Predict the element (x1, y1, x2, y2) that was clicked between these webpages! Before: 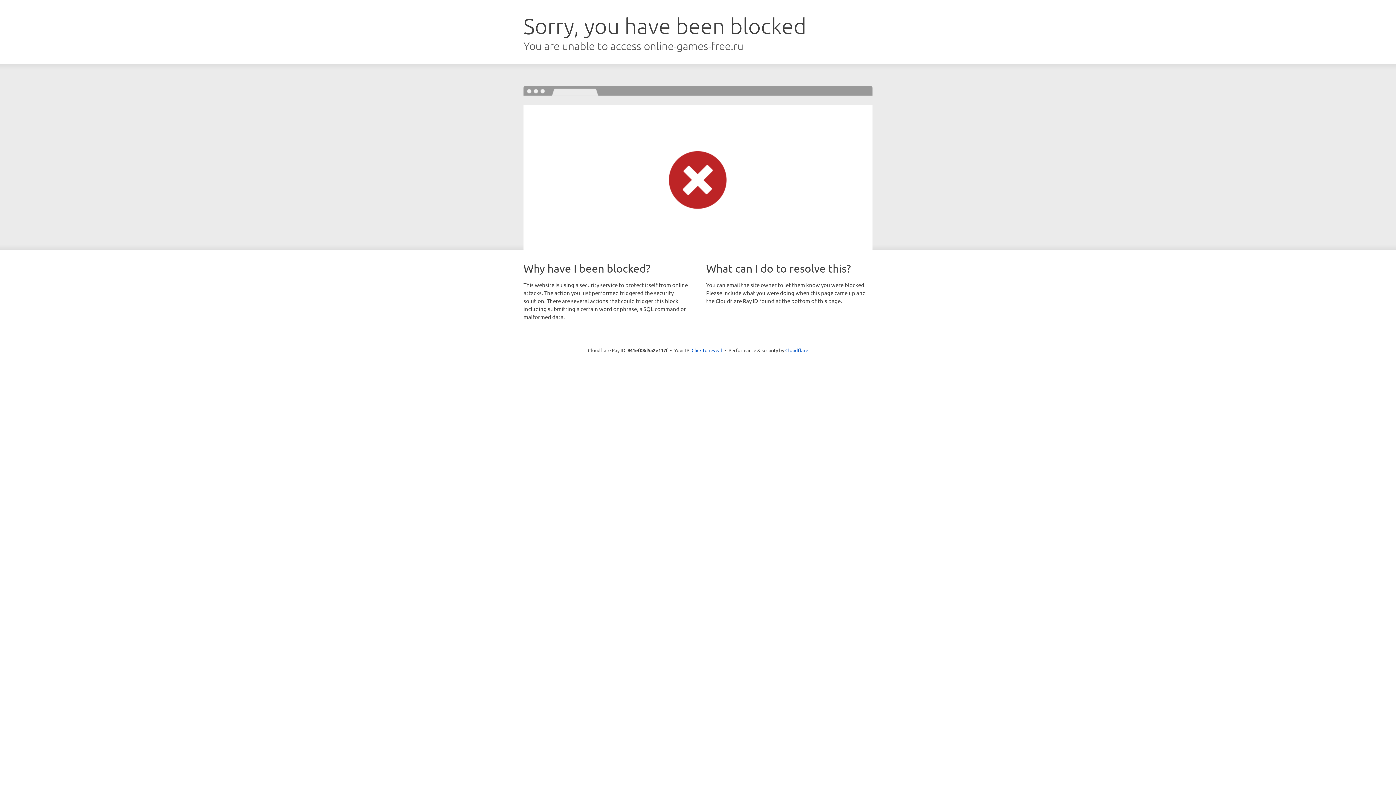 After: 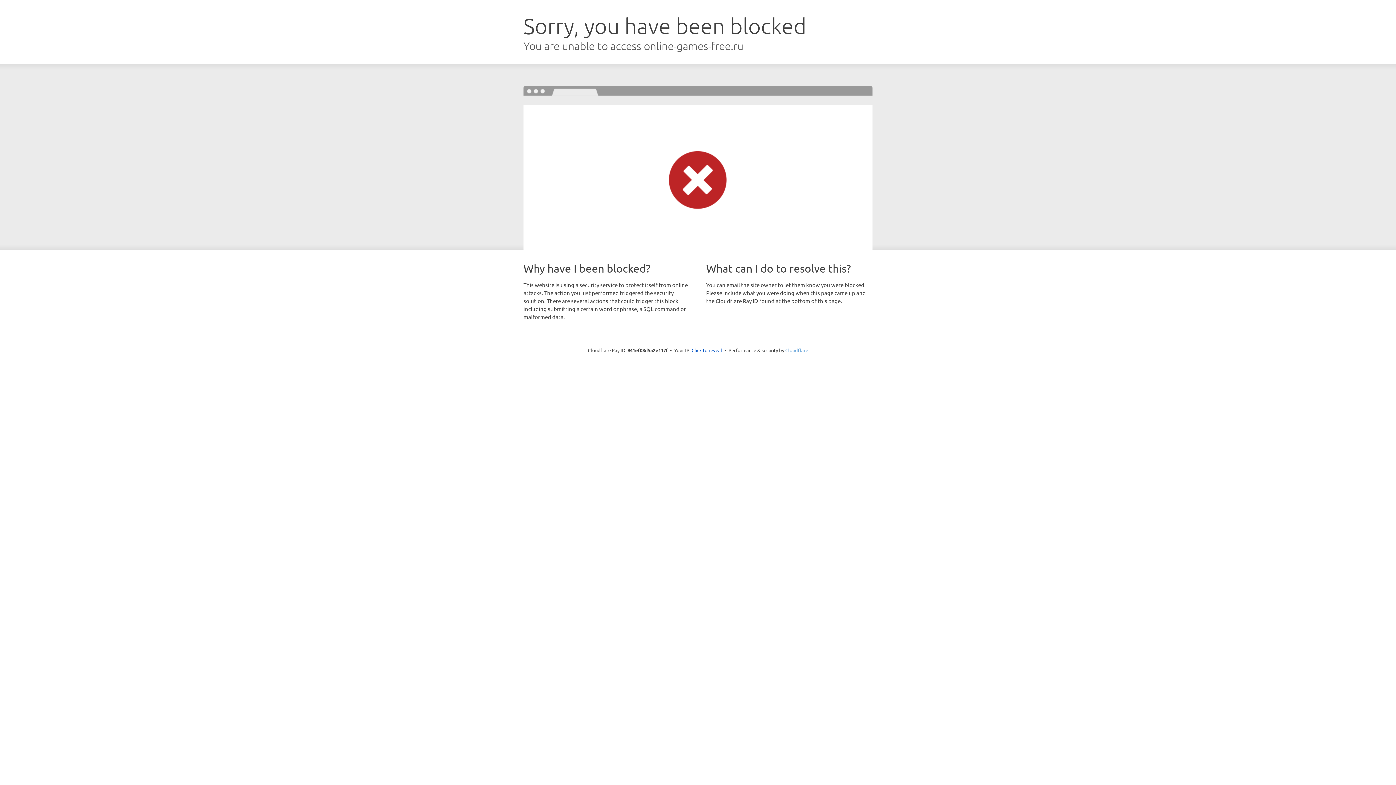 Action: label: Cloudflare bbox: (785, 347, 808, 353)